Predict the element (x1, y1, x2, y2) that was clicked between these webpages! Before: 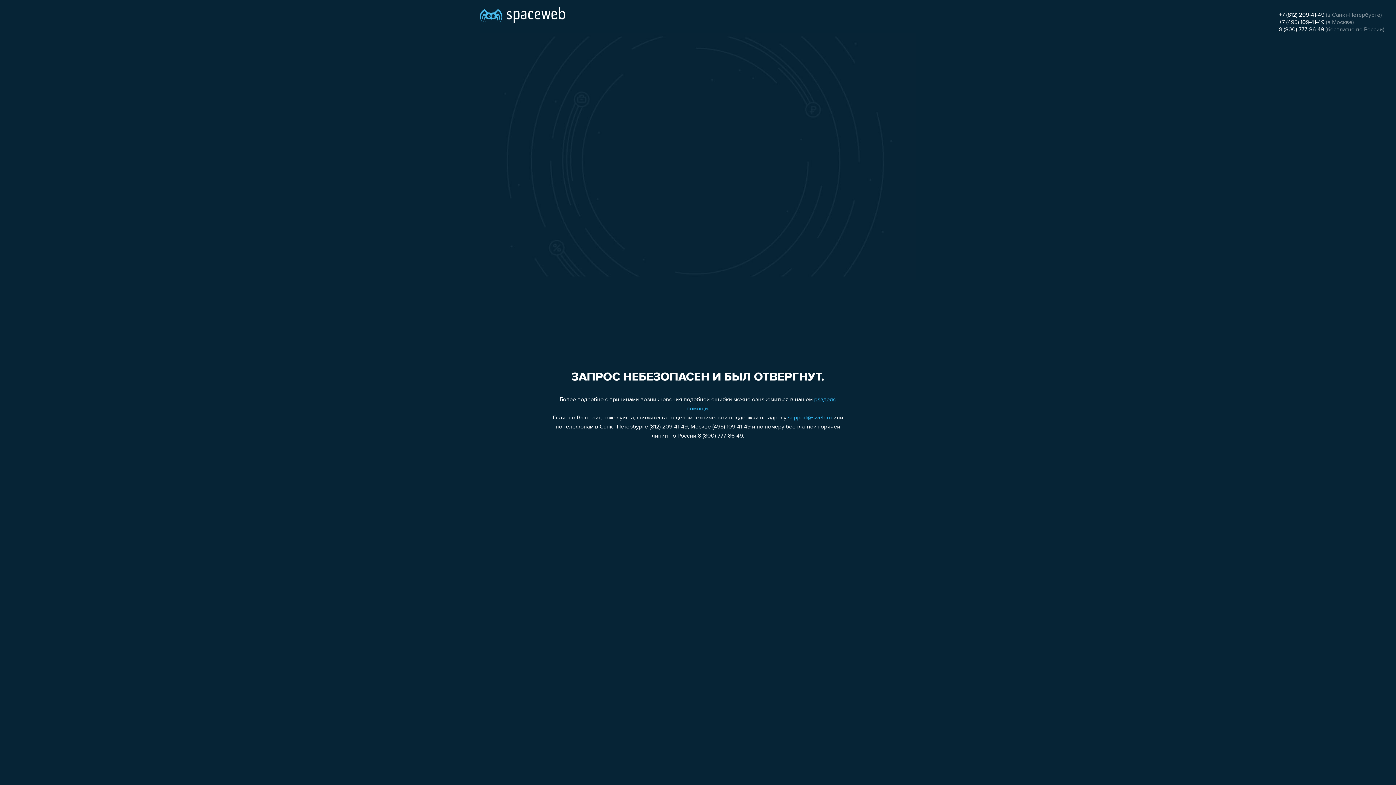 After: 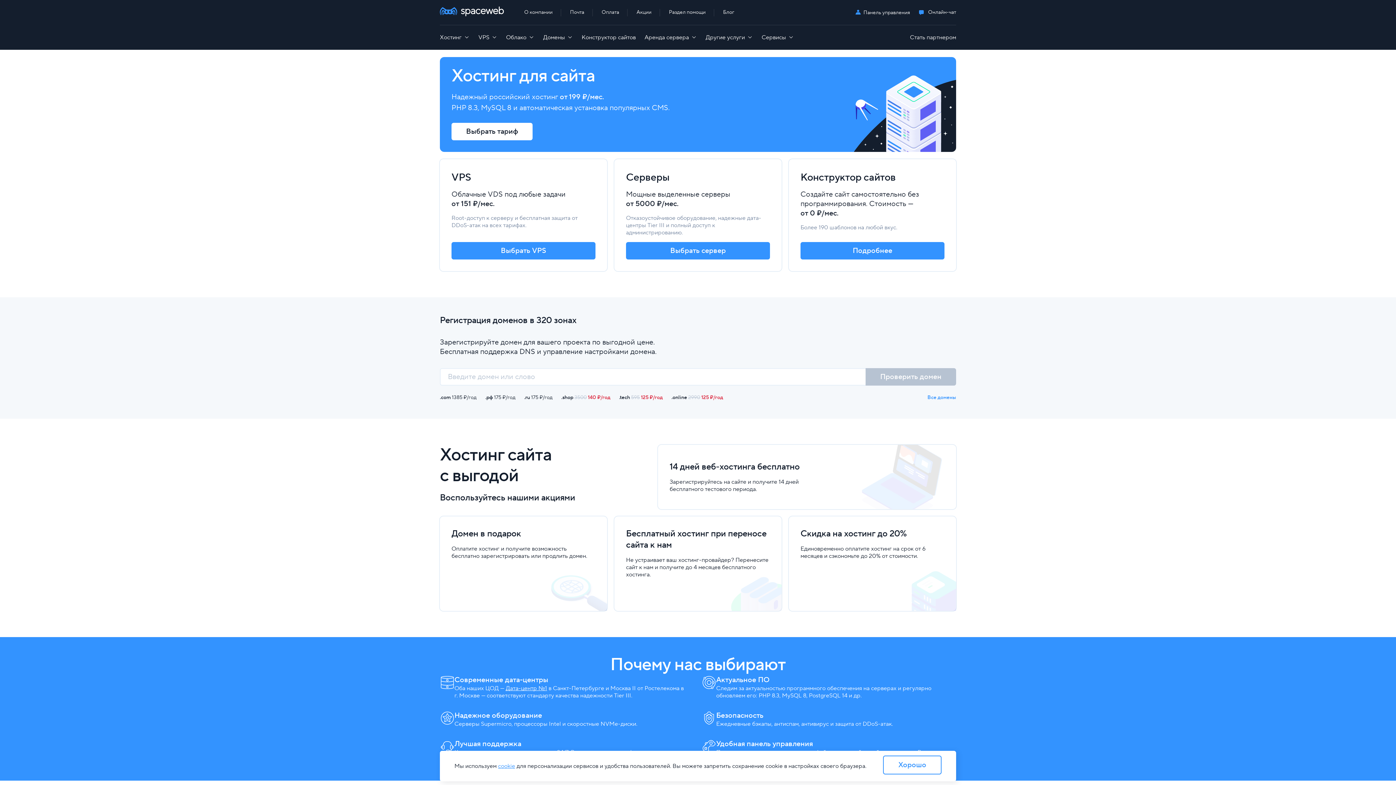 Action: bbox: (480, 0, 565, 25)